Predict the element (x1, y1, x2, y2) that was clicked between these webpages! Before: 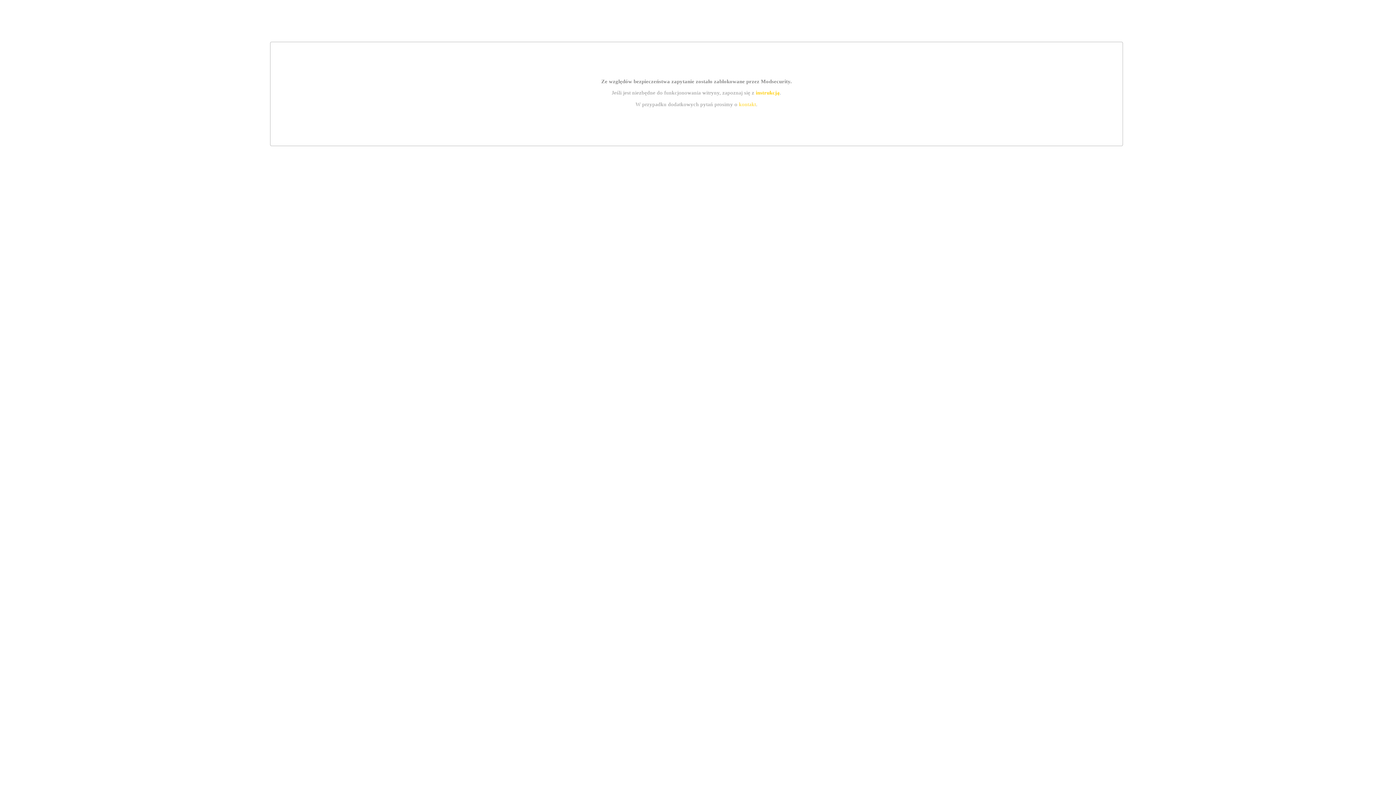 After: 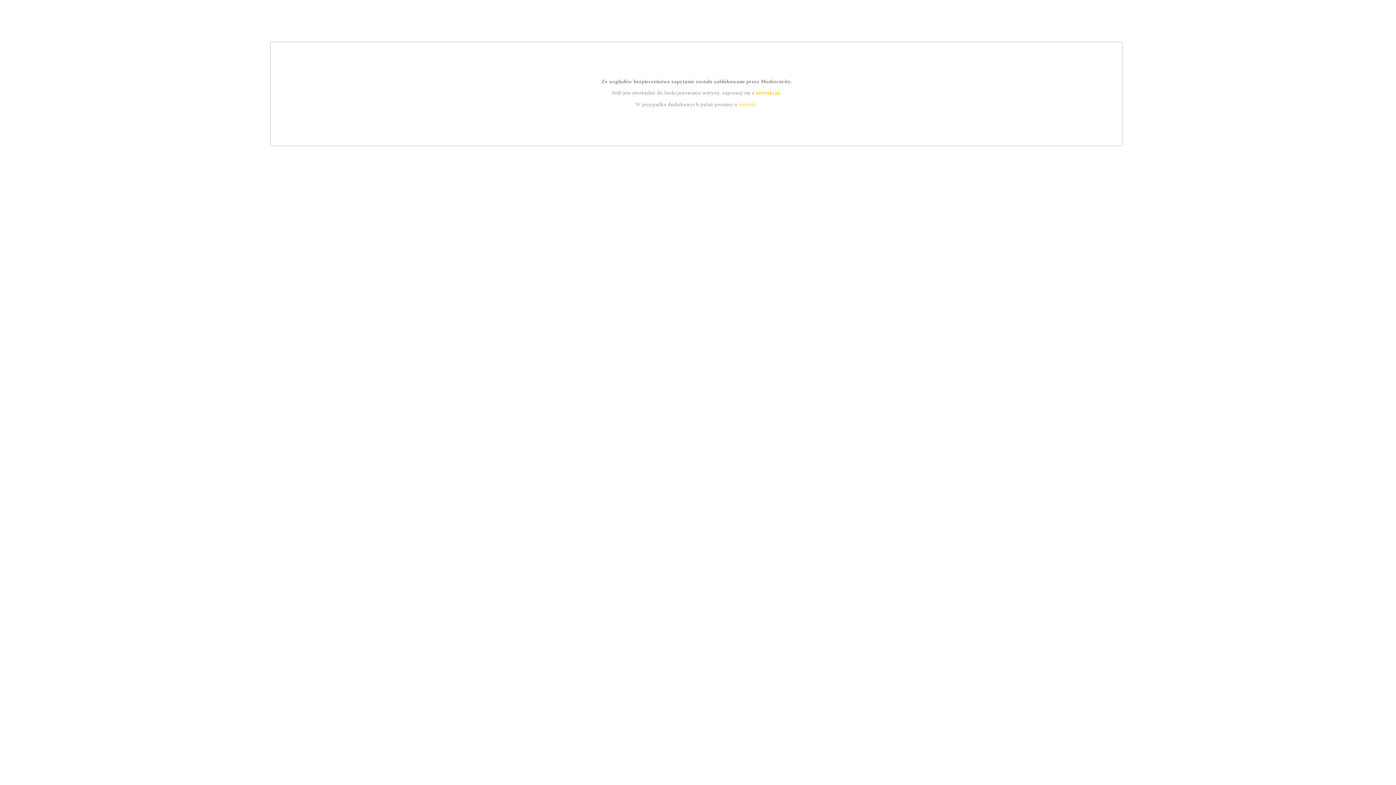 Action: bbox: (739, 101, 756, 107) label: kontakt